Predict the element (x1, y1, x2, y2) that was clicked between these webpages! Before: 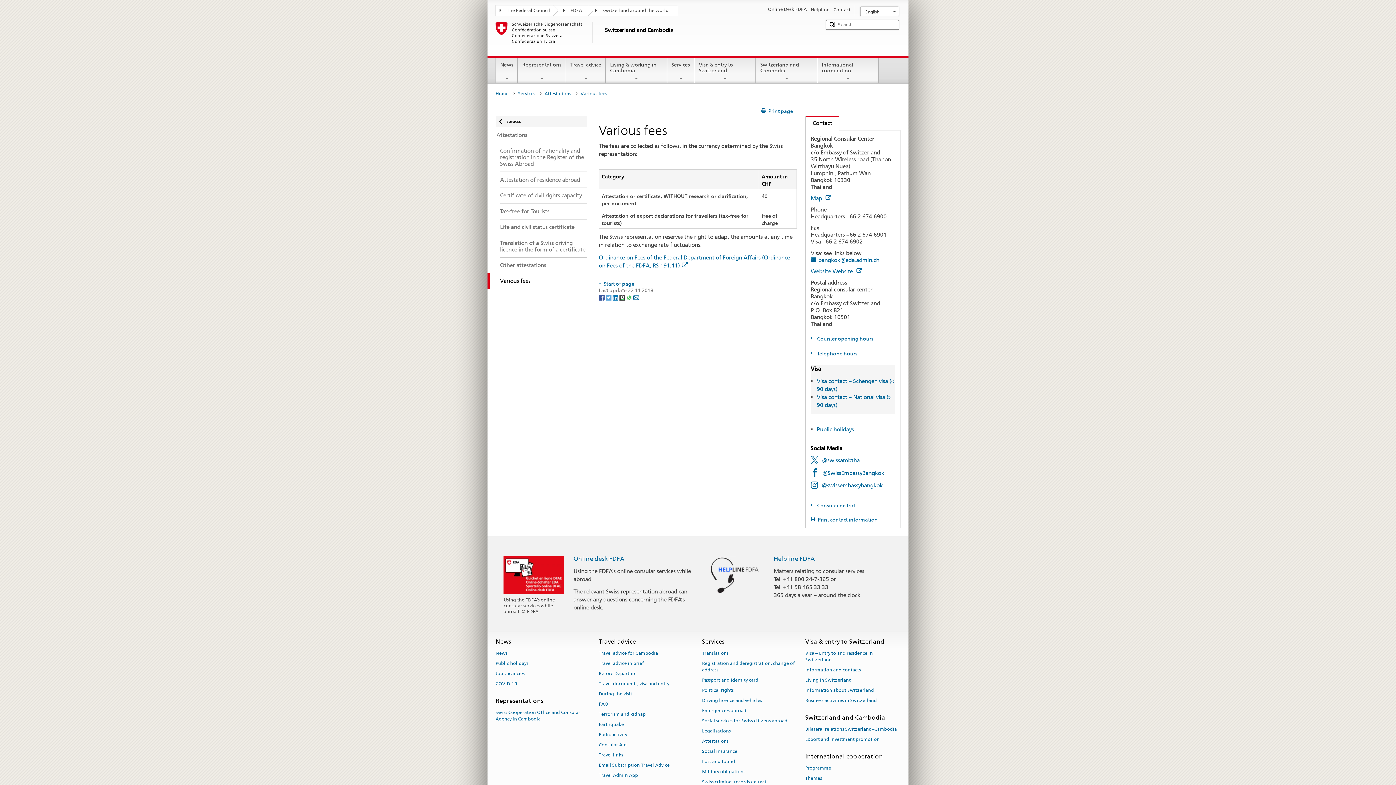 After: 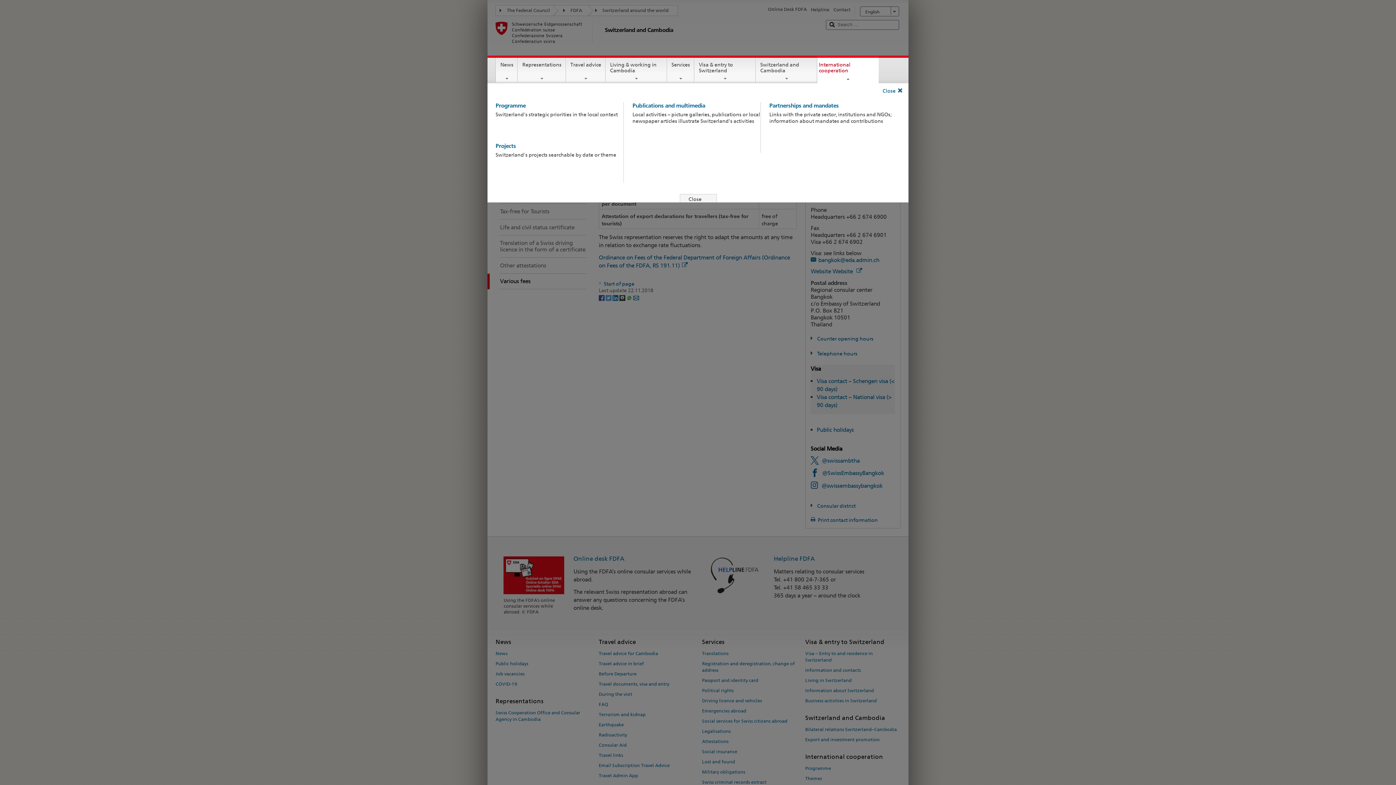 Action: label: International cooperation bbox: (817, 57, 878, 81)